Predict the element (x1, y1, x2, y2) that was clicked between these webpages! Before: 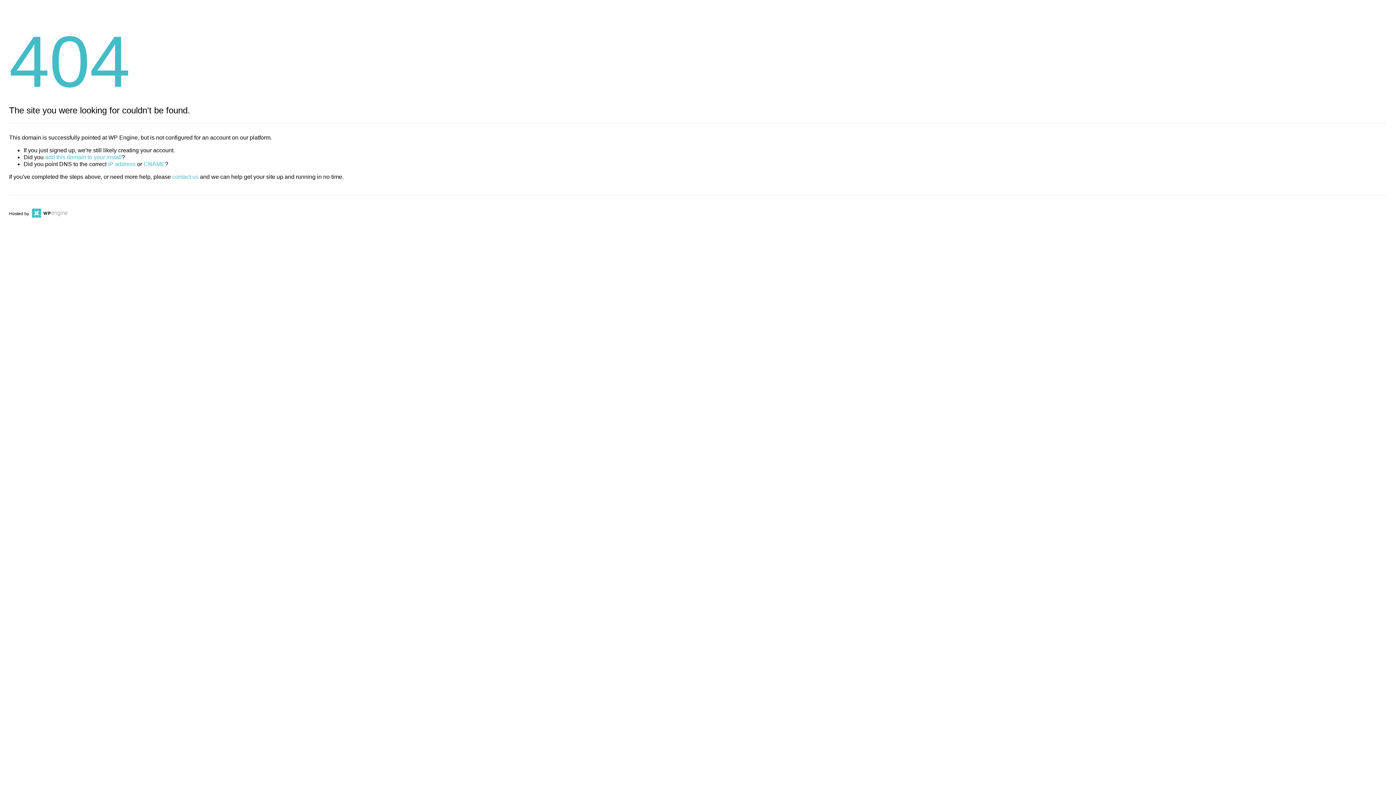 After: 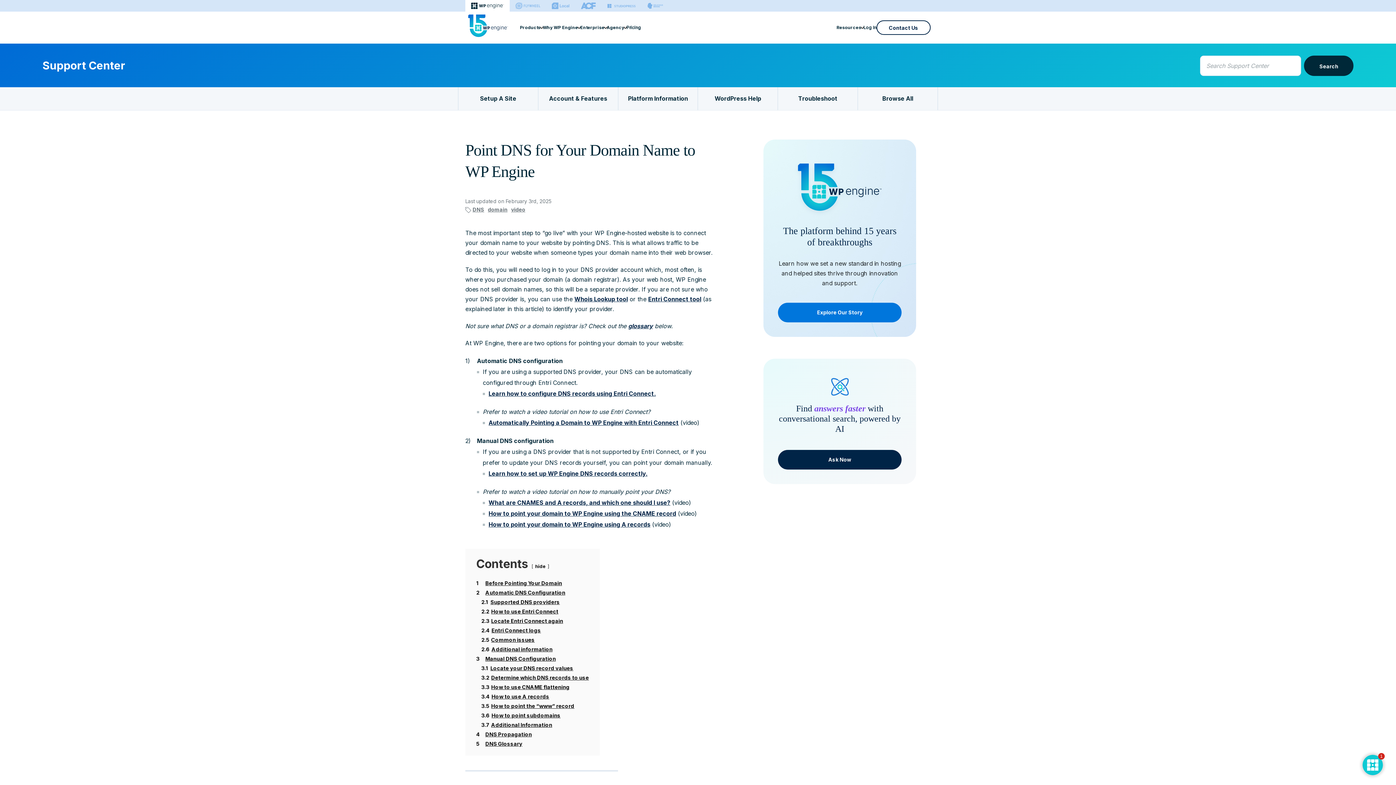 Action: bbox: (143, 161, 165, 167) label: CNAME